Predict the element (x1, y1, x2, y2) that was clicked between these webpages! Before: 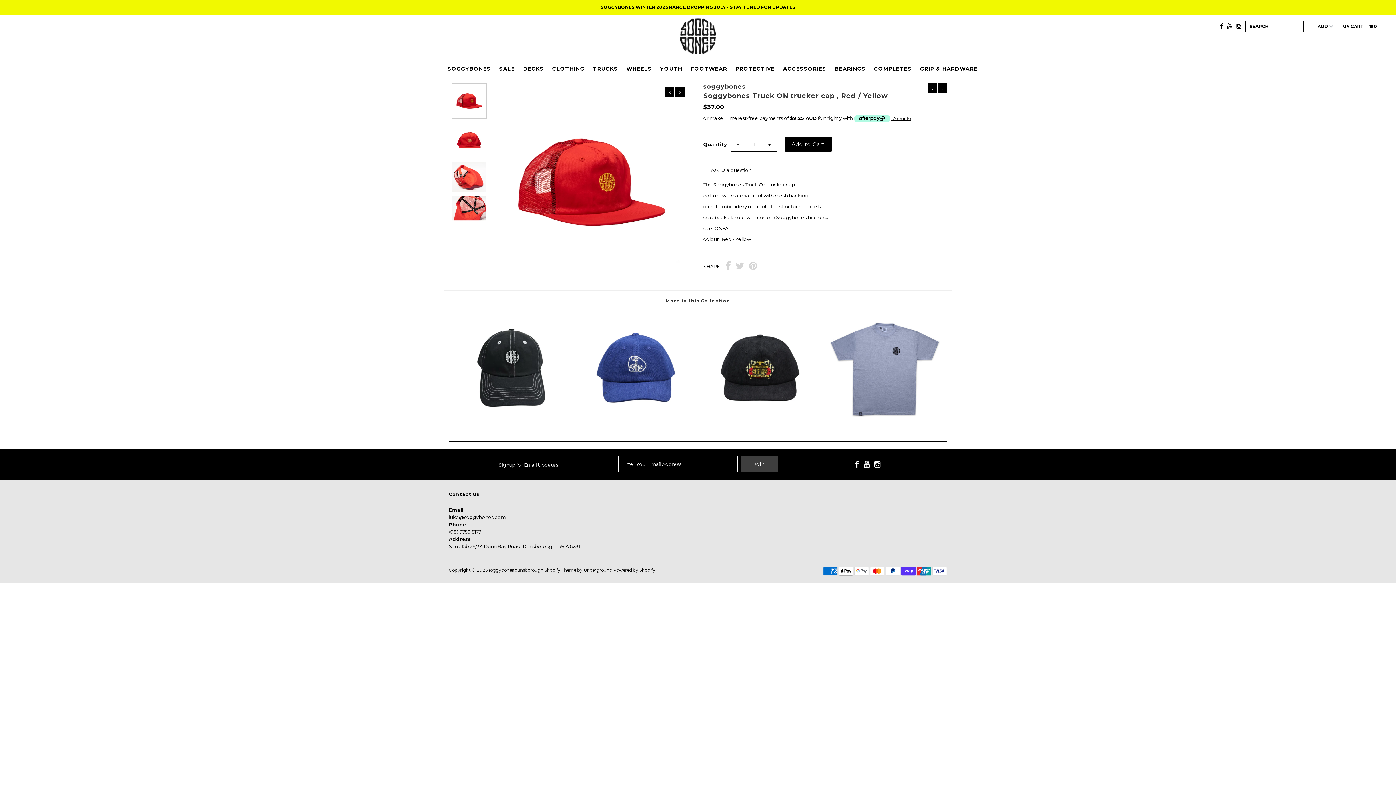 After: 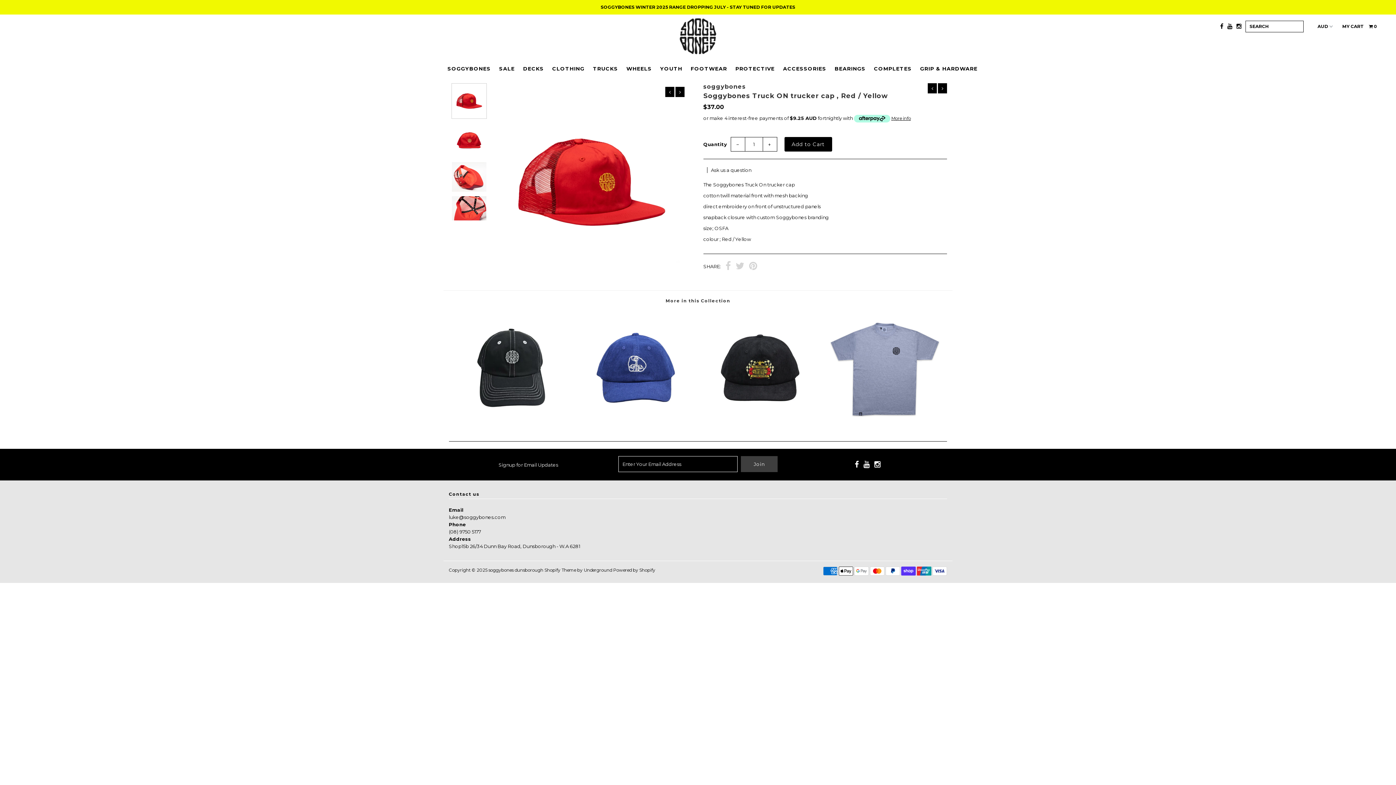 Action: label:  More info bbox: (854, 114, 911, 122)